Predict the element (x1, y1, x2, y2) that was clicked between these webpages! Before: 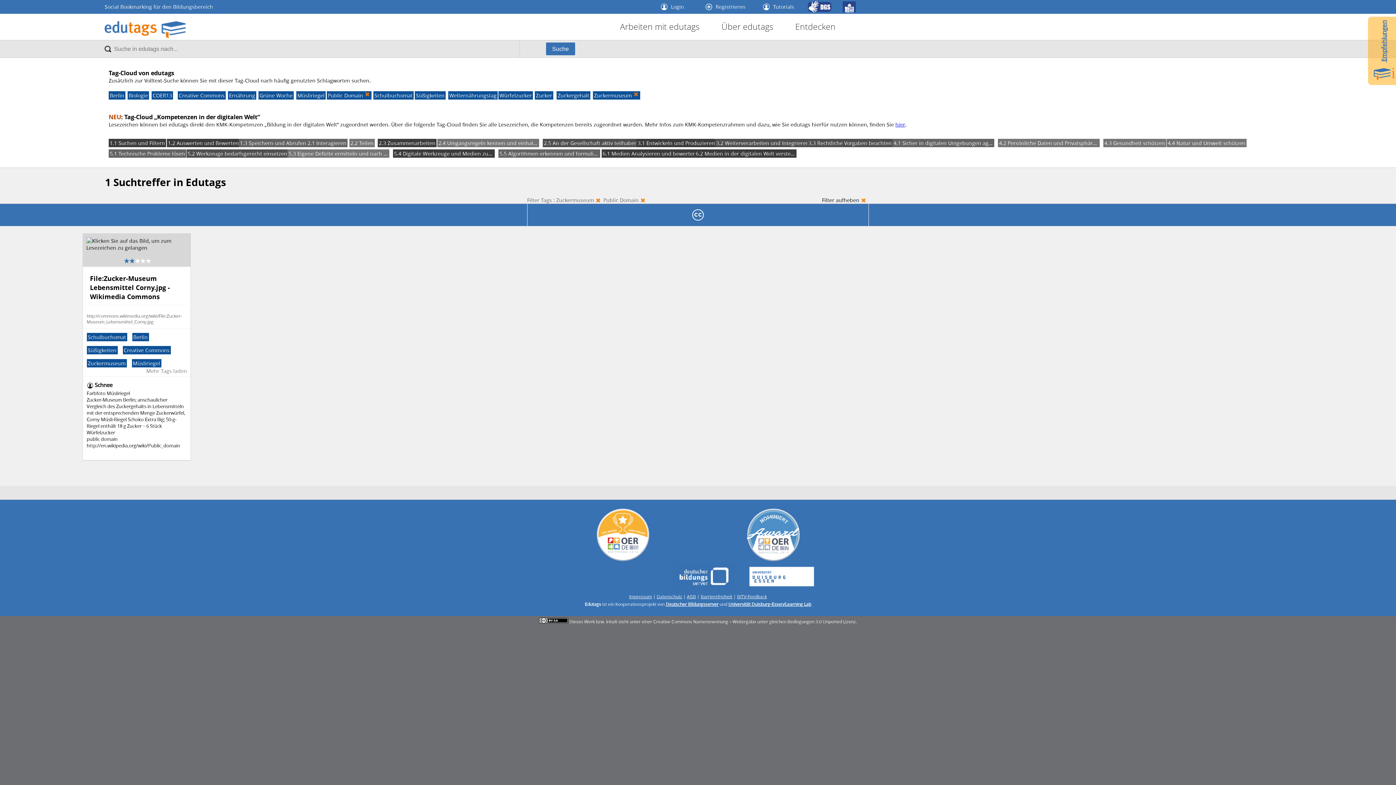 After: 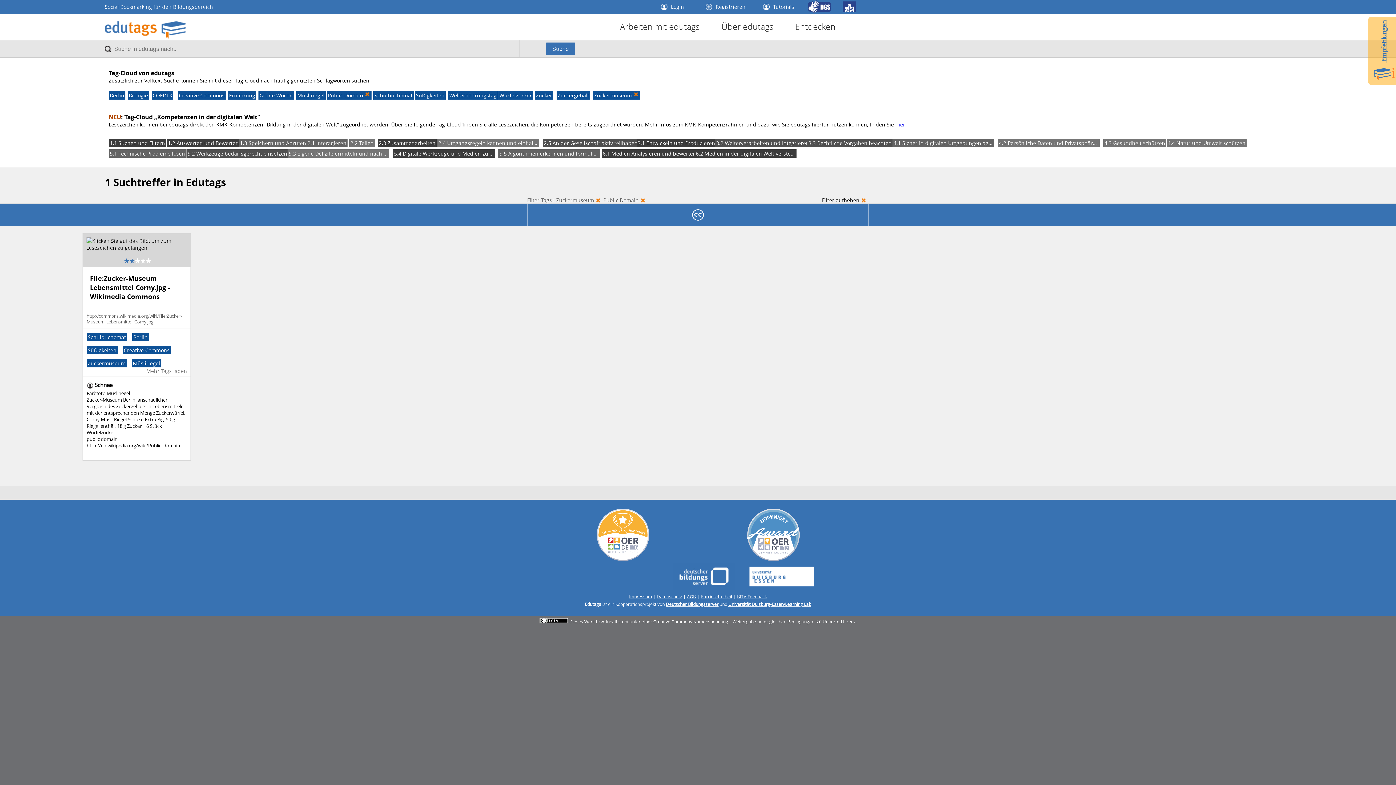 Action: bbox: (1369, 727, 1389, 746)